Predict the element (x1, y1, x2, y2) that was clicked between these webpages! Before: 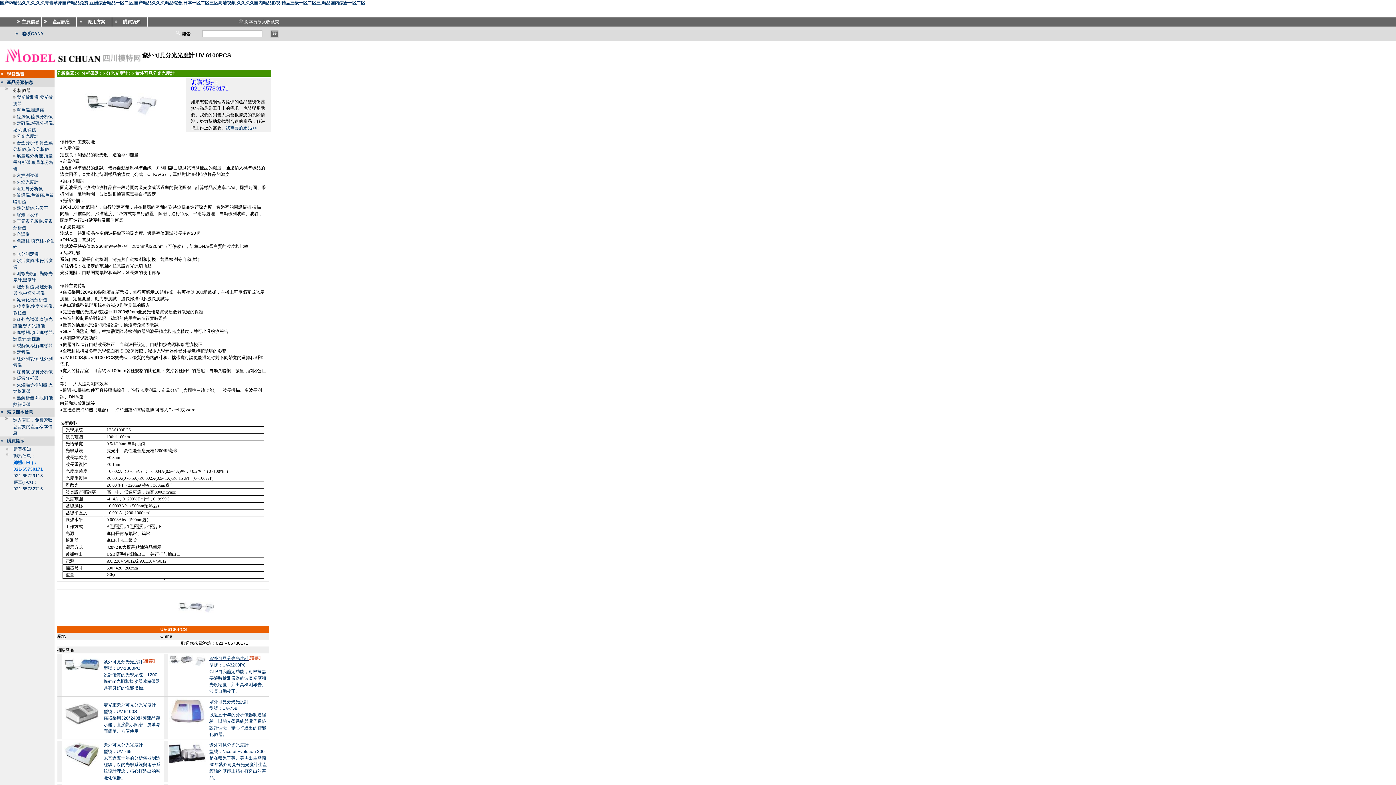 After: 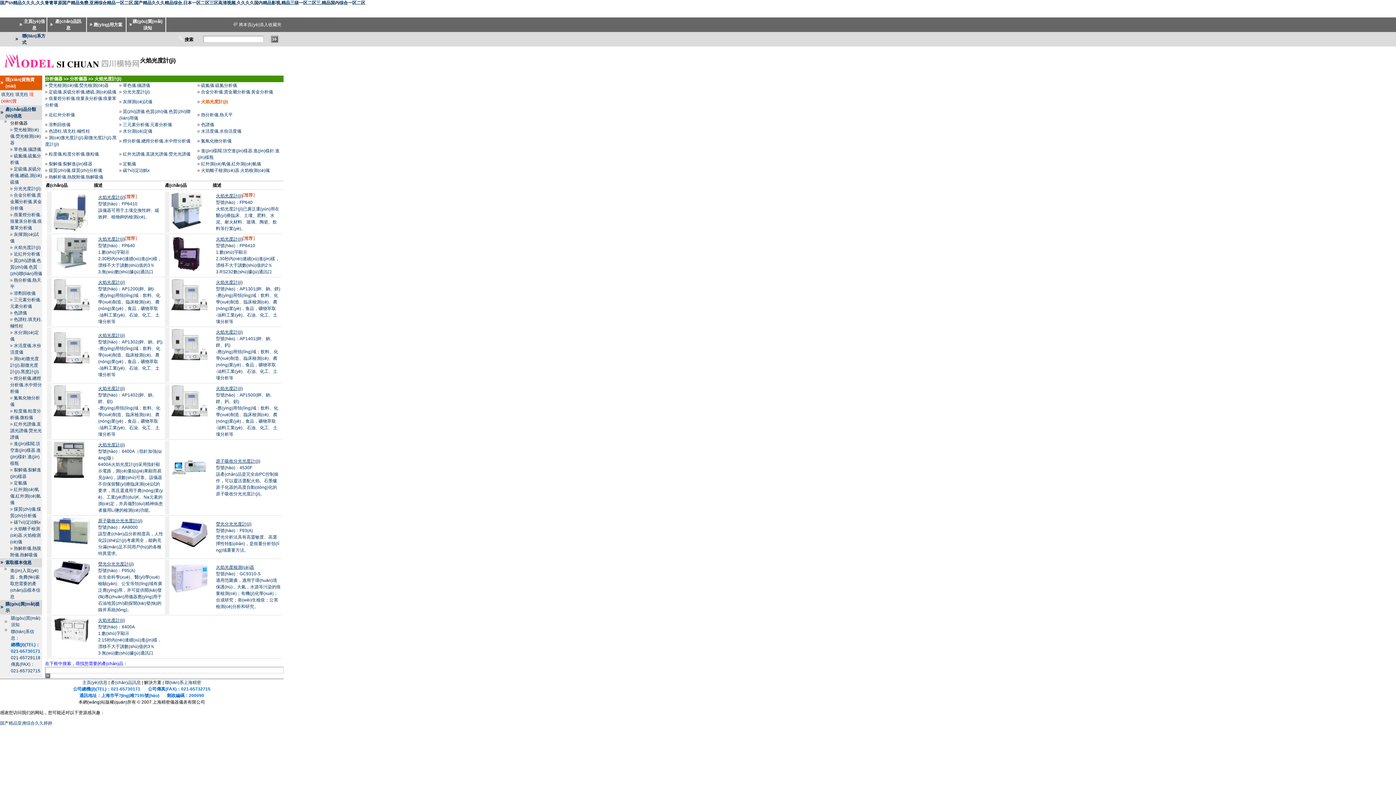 Action: label: 火焰光度計 bbox: (16, 179, 38, 184)